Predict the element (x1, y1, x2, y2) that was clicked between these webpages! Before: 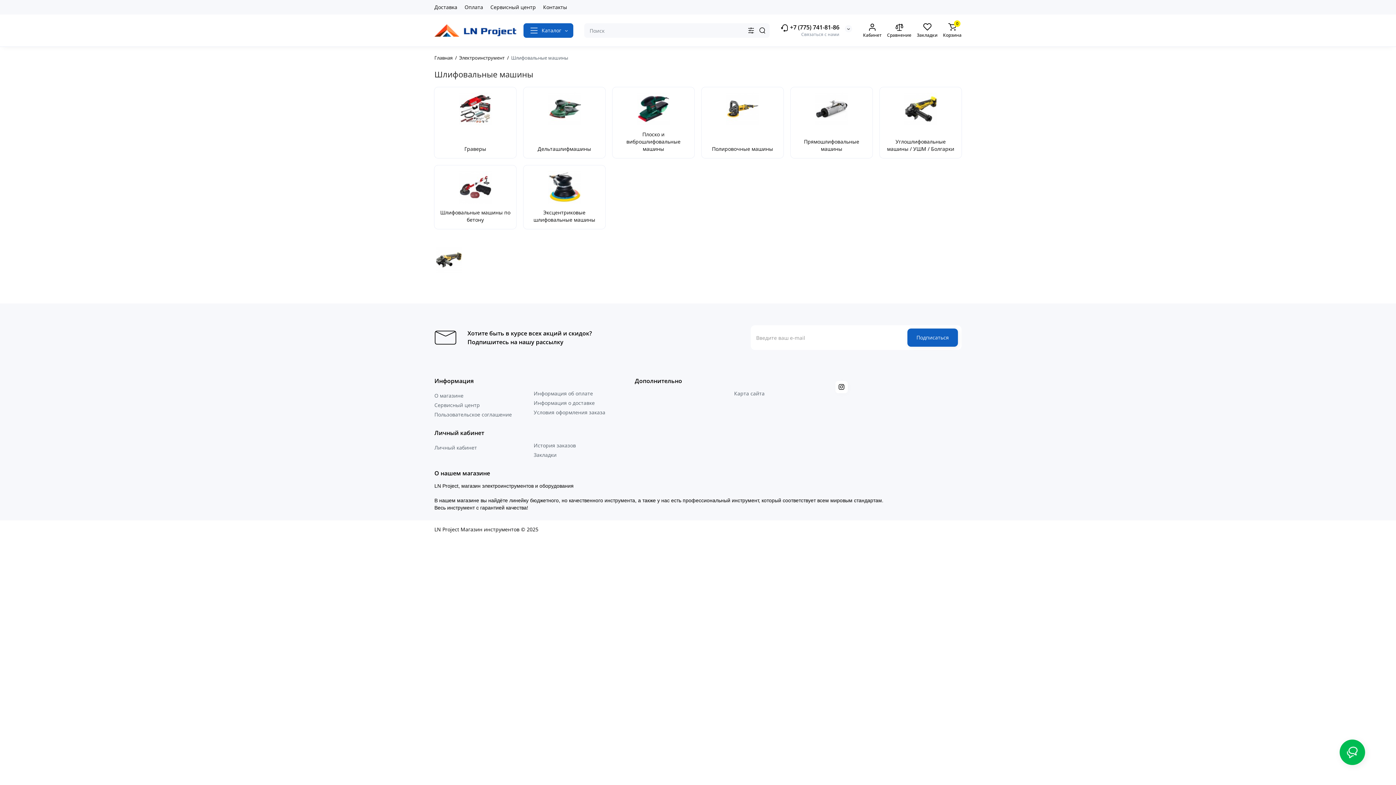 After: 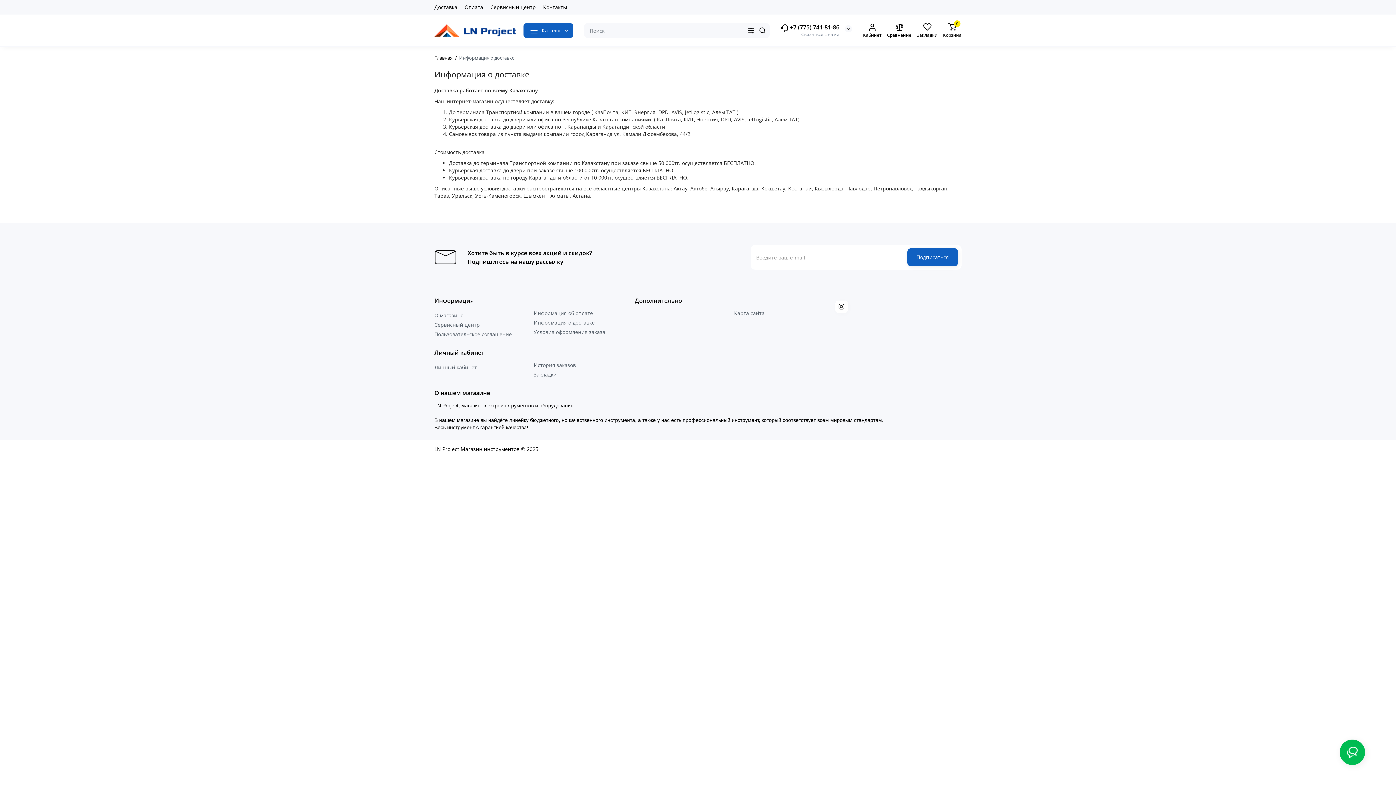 Action: label: Доставка bbox: (434, 2, 460, 12)